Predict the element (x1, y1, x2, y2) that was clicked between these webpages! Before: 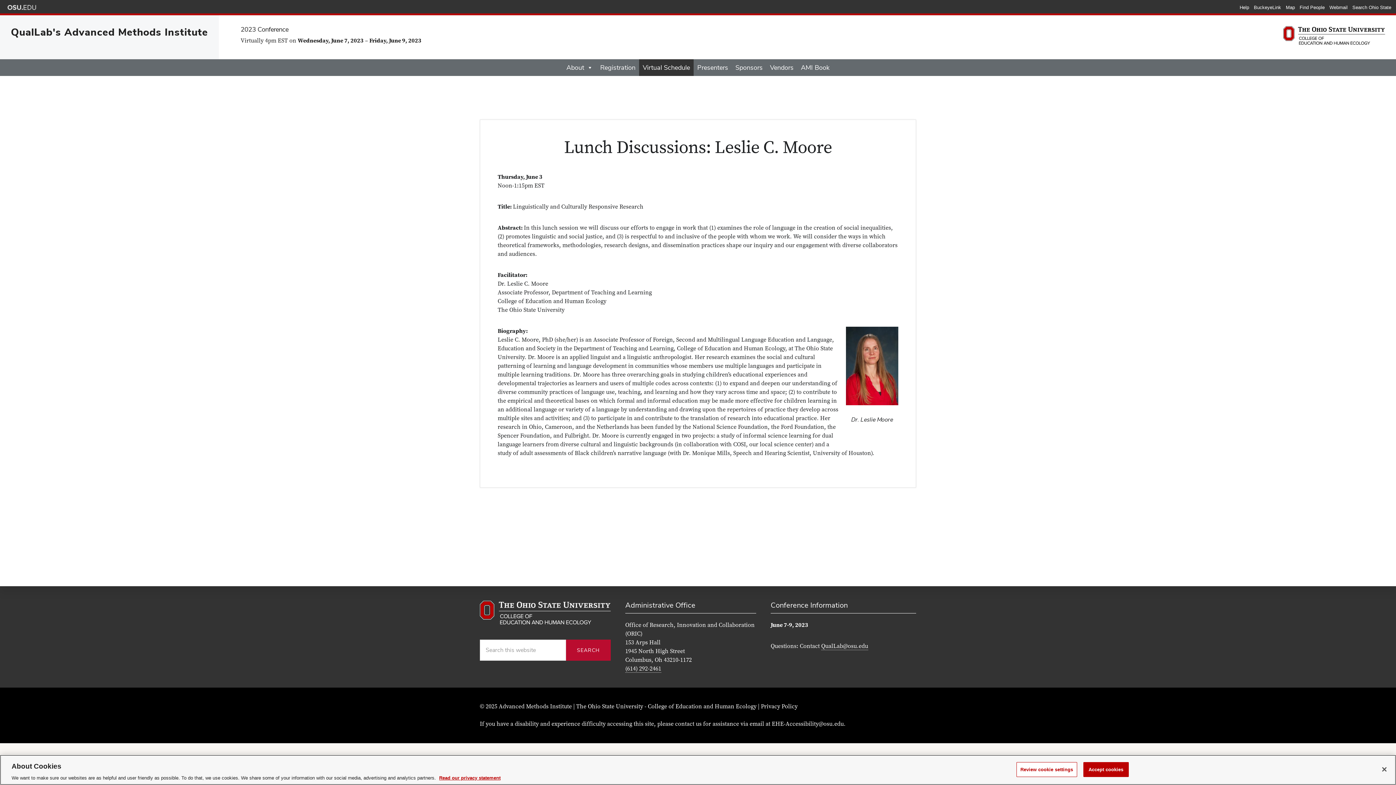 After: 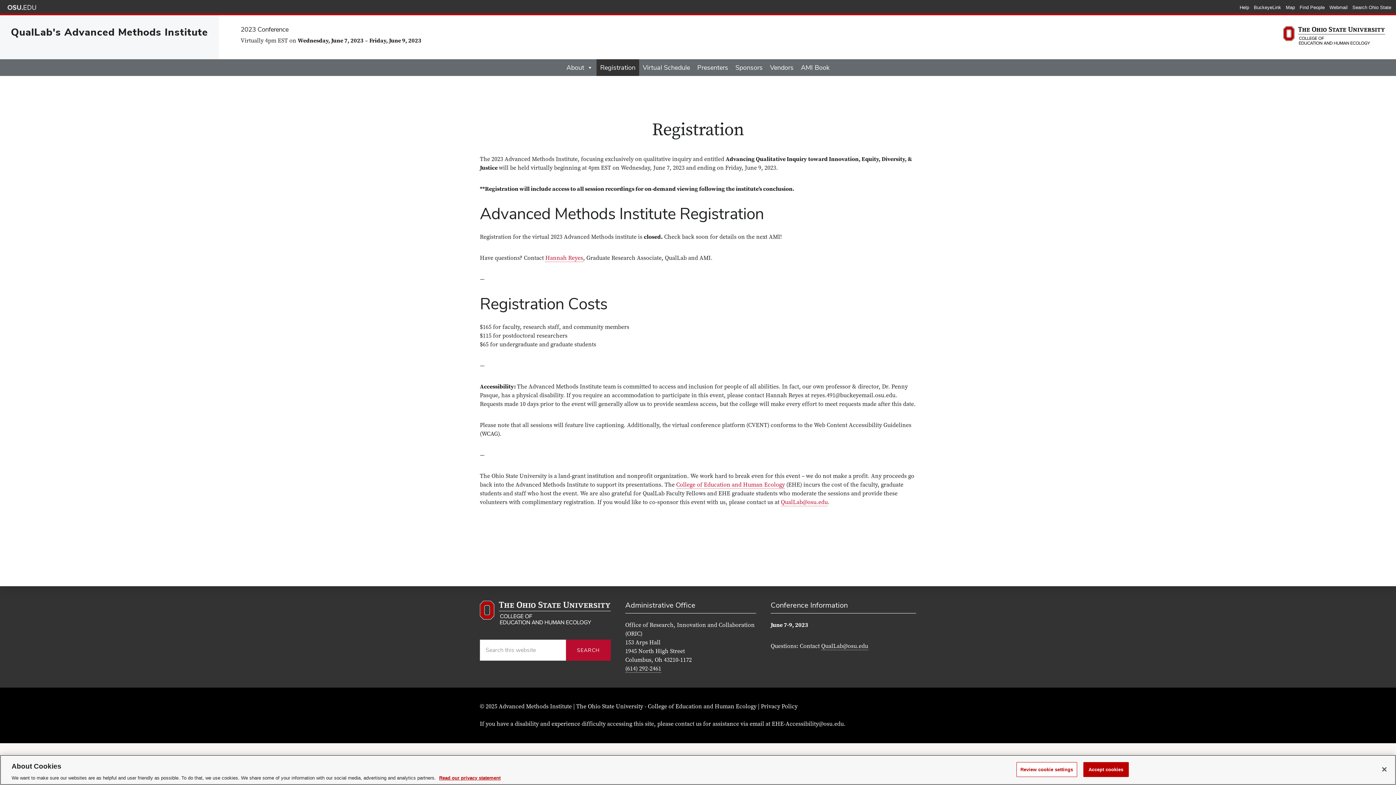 Action: label: Registration bbox: (596, 59, 639, 76)